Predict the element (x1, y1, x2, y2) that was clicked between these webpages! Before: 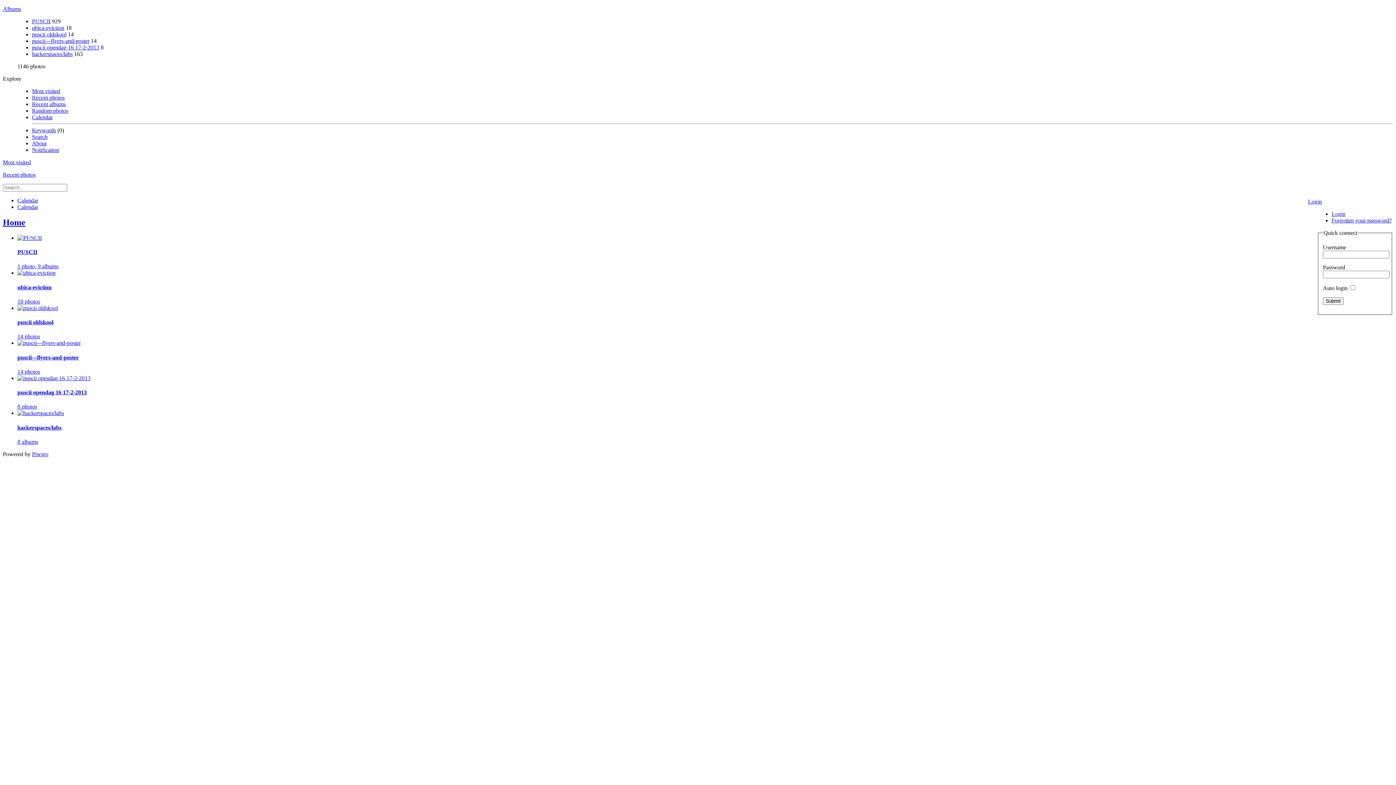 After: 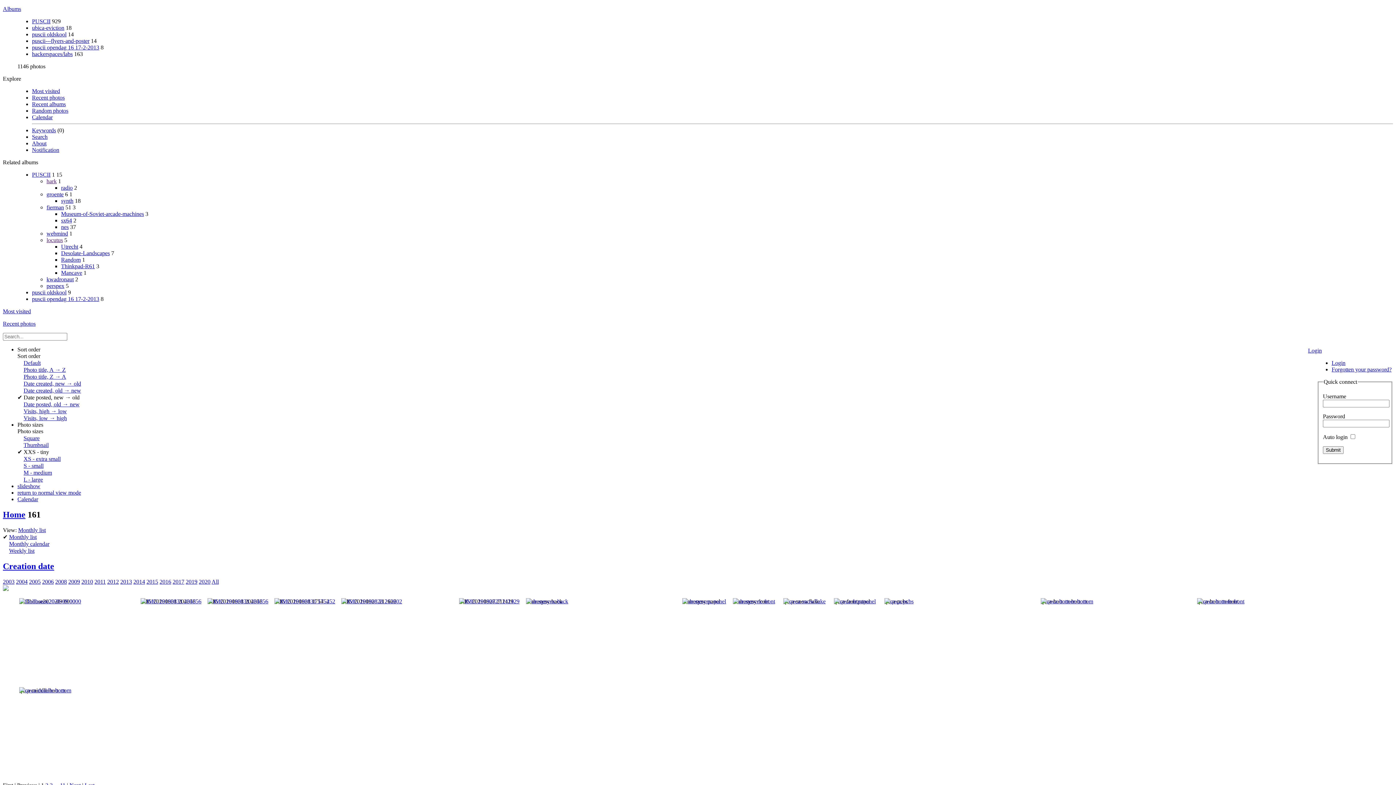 Action: label: Calendar bbox: (17, 204, 38, 210)